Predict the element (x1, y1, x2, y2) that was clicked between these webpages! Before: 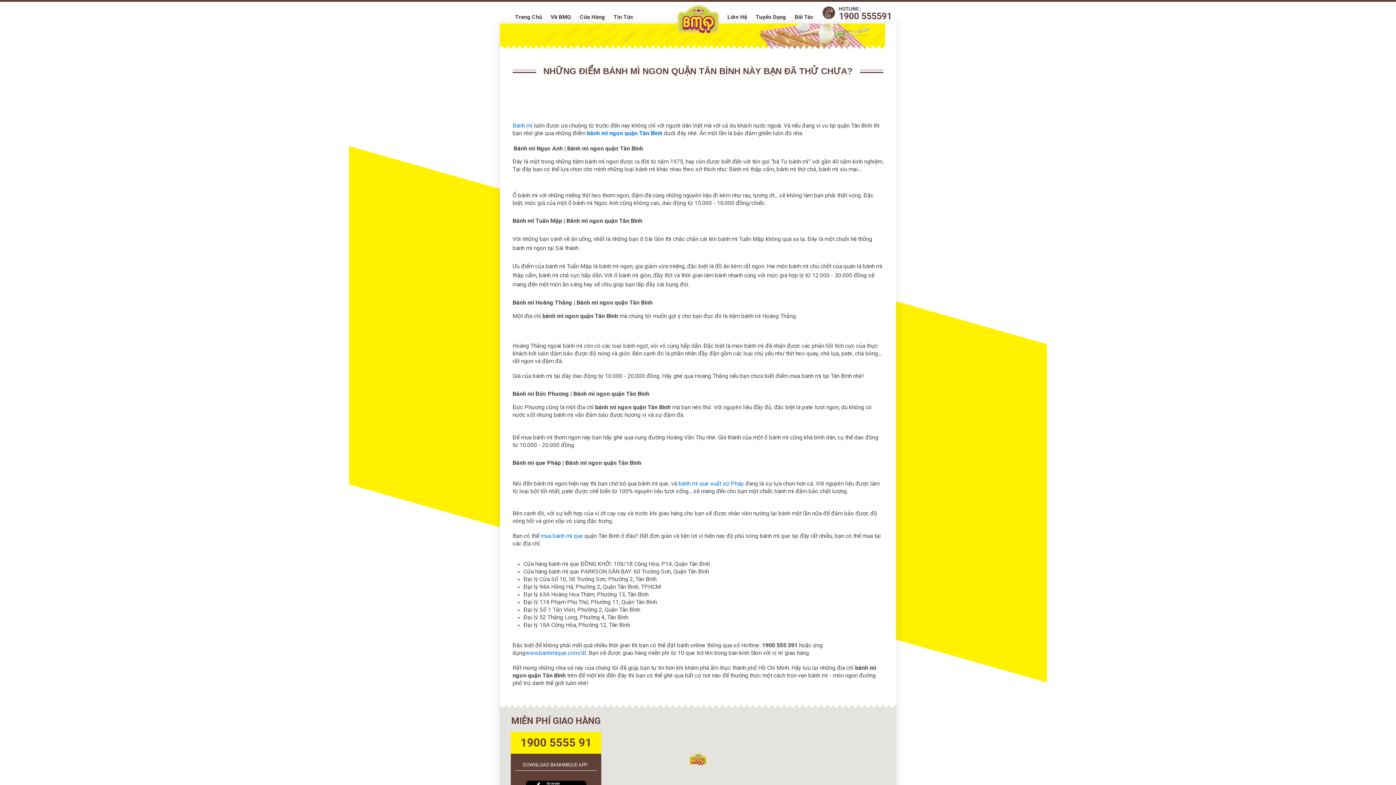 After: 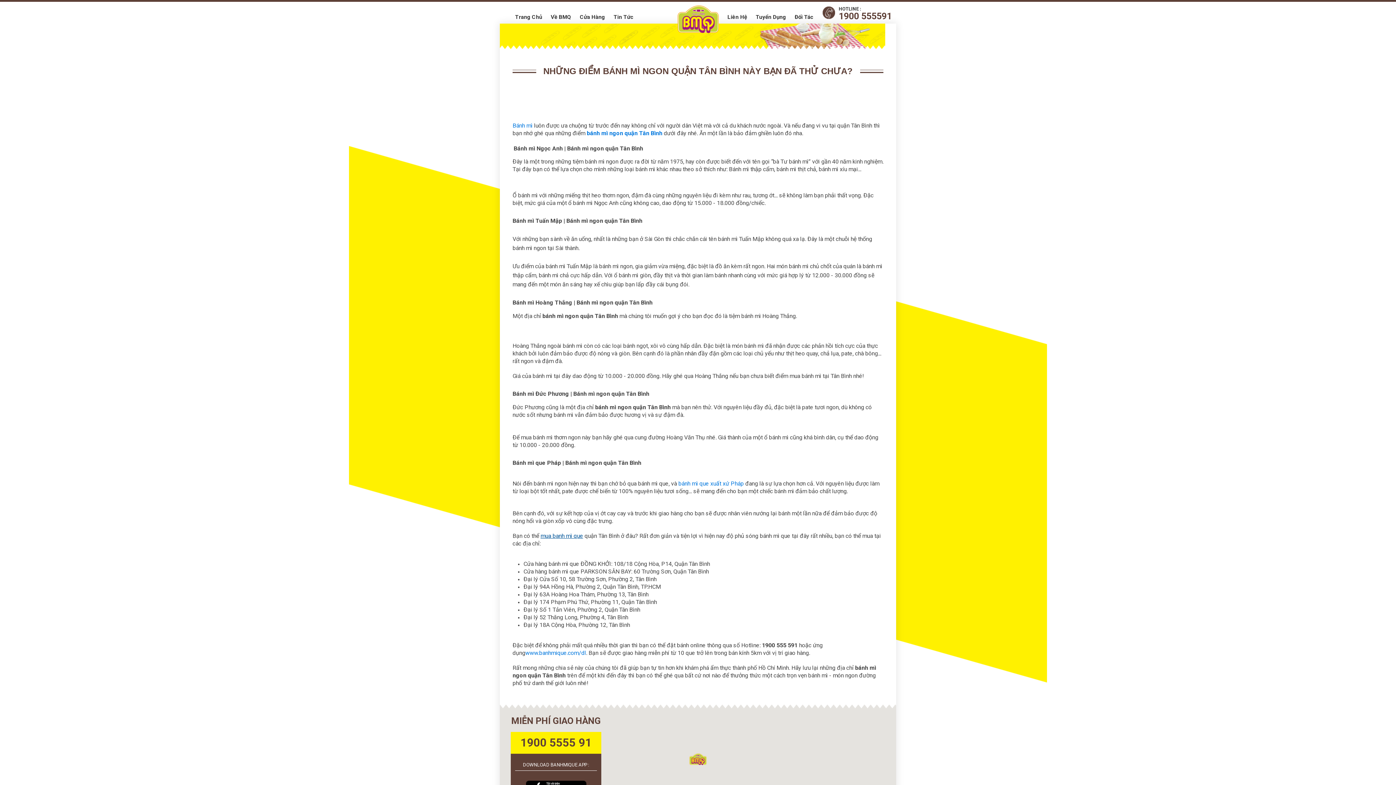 Action: label: mua banh mì que bbox: (540, 532, 583, 539)